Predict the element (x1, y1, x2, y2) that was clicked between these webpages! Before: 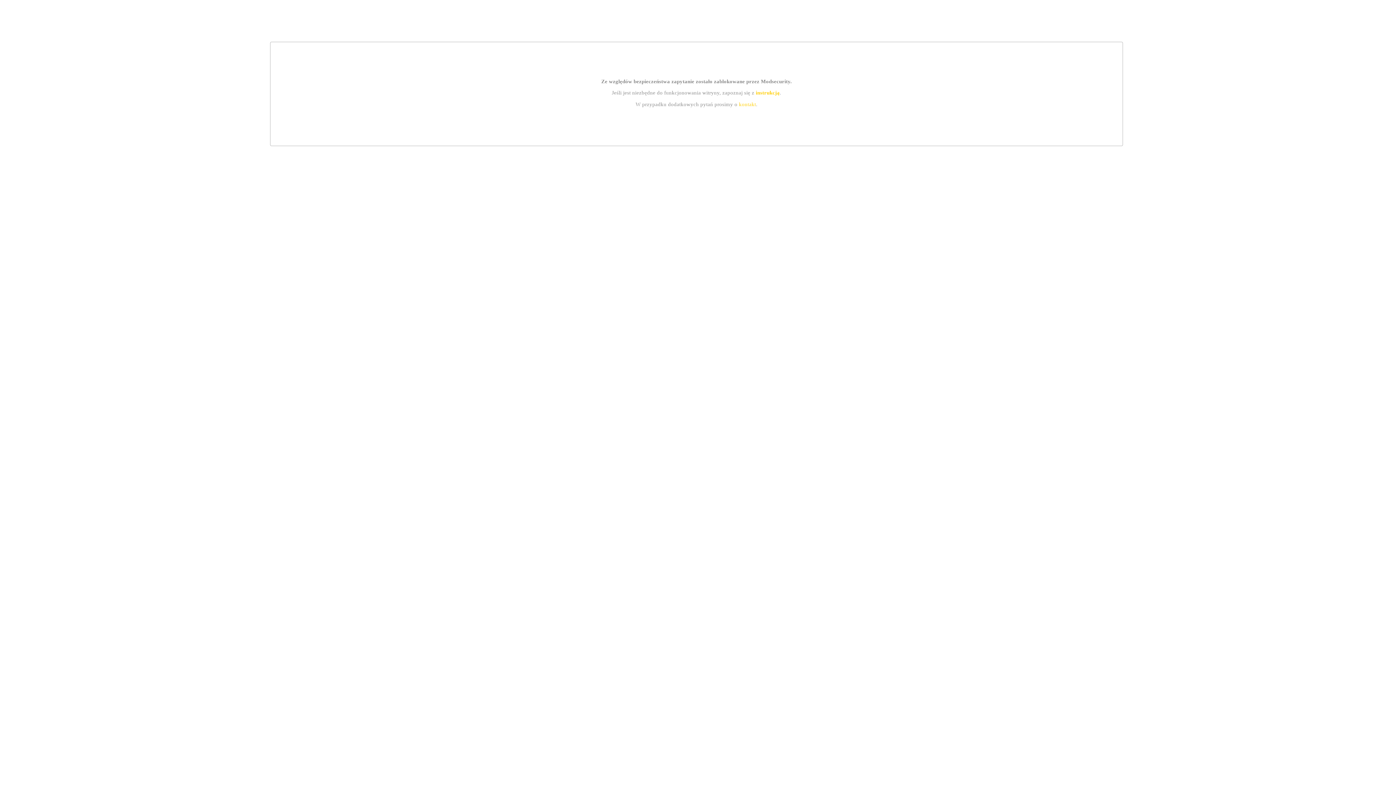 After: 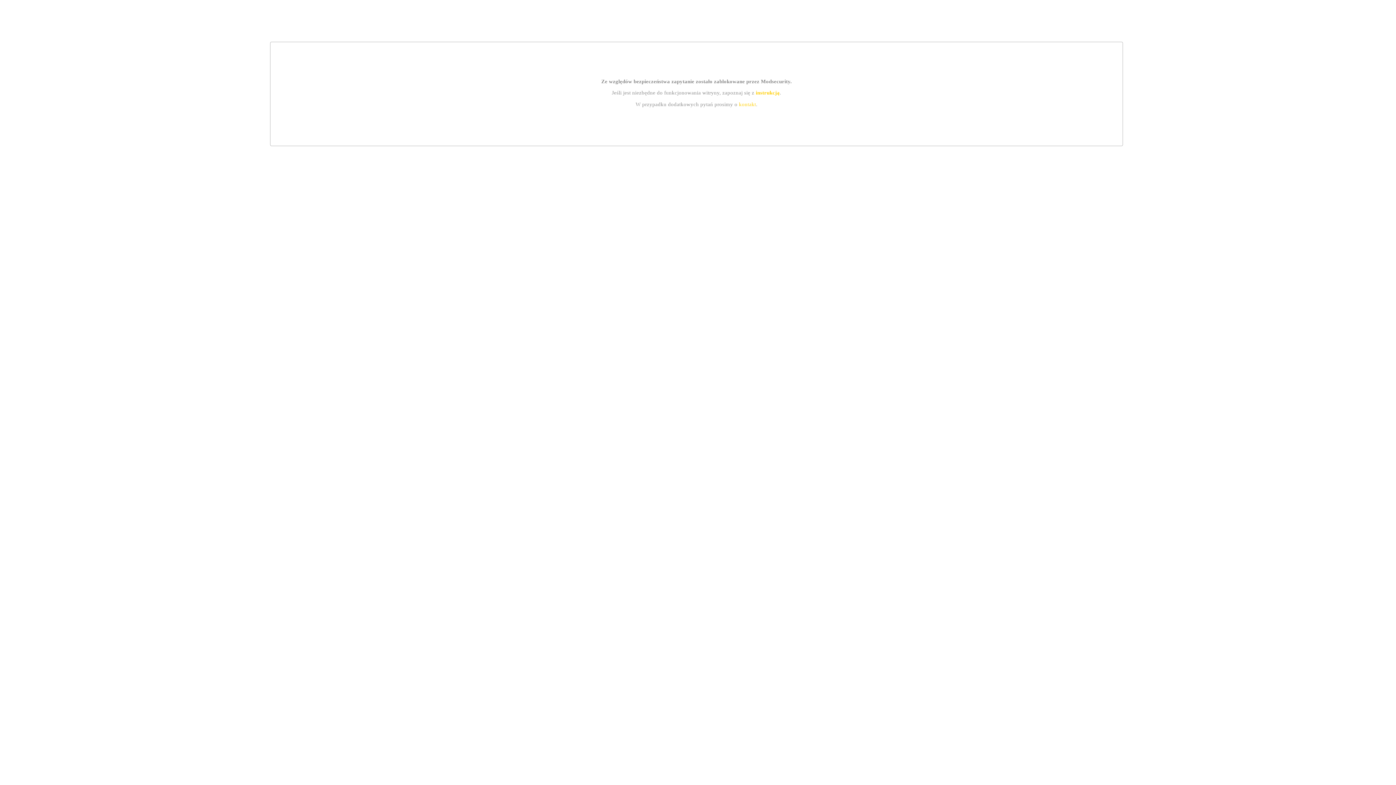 Action: label: kontakt bbox: (739, 101, 756, 107)